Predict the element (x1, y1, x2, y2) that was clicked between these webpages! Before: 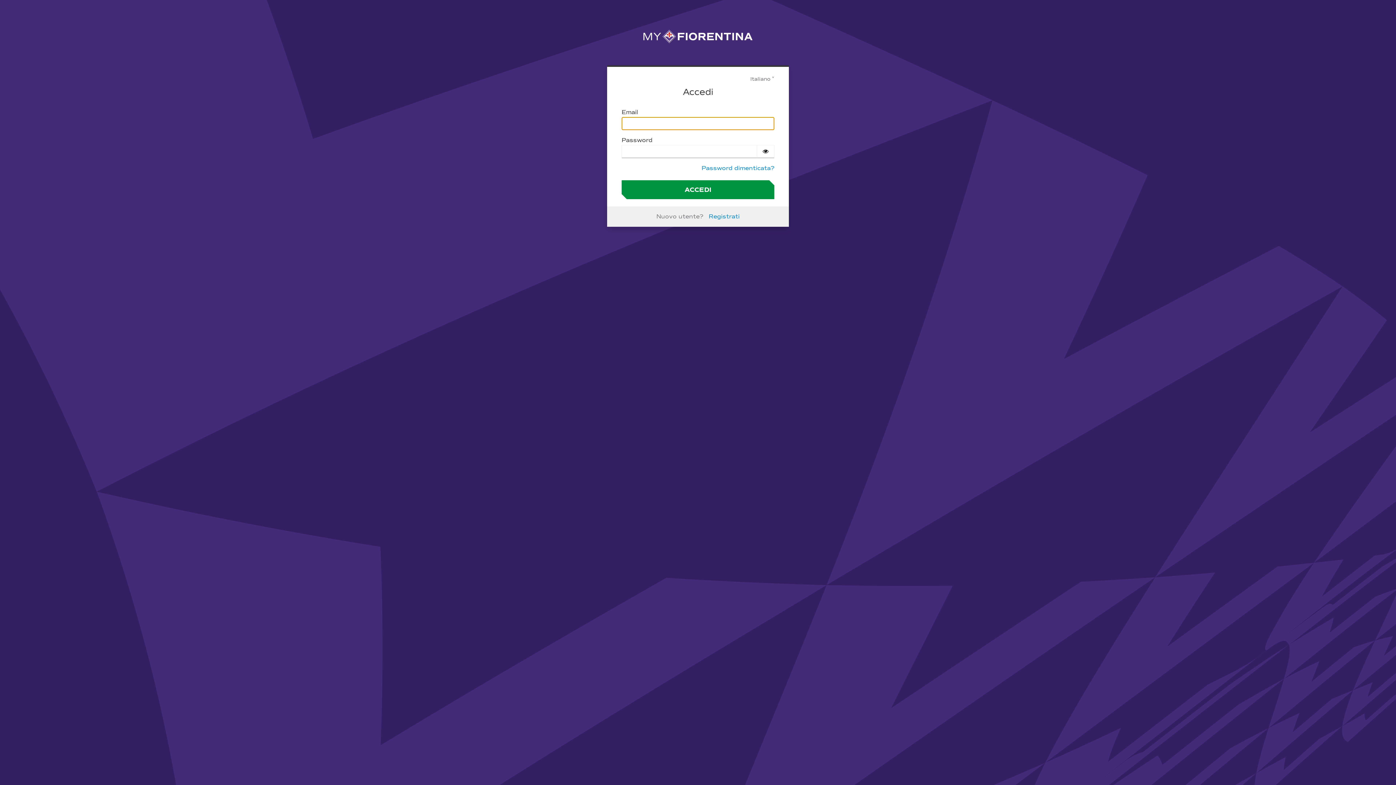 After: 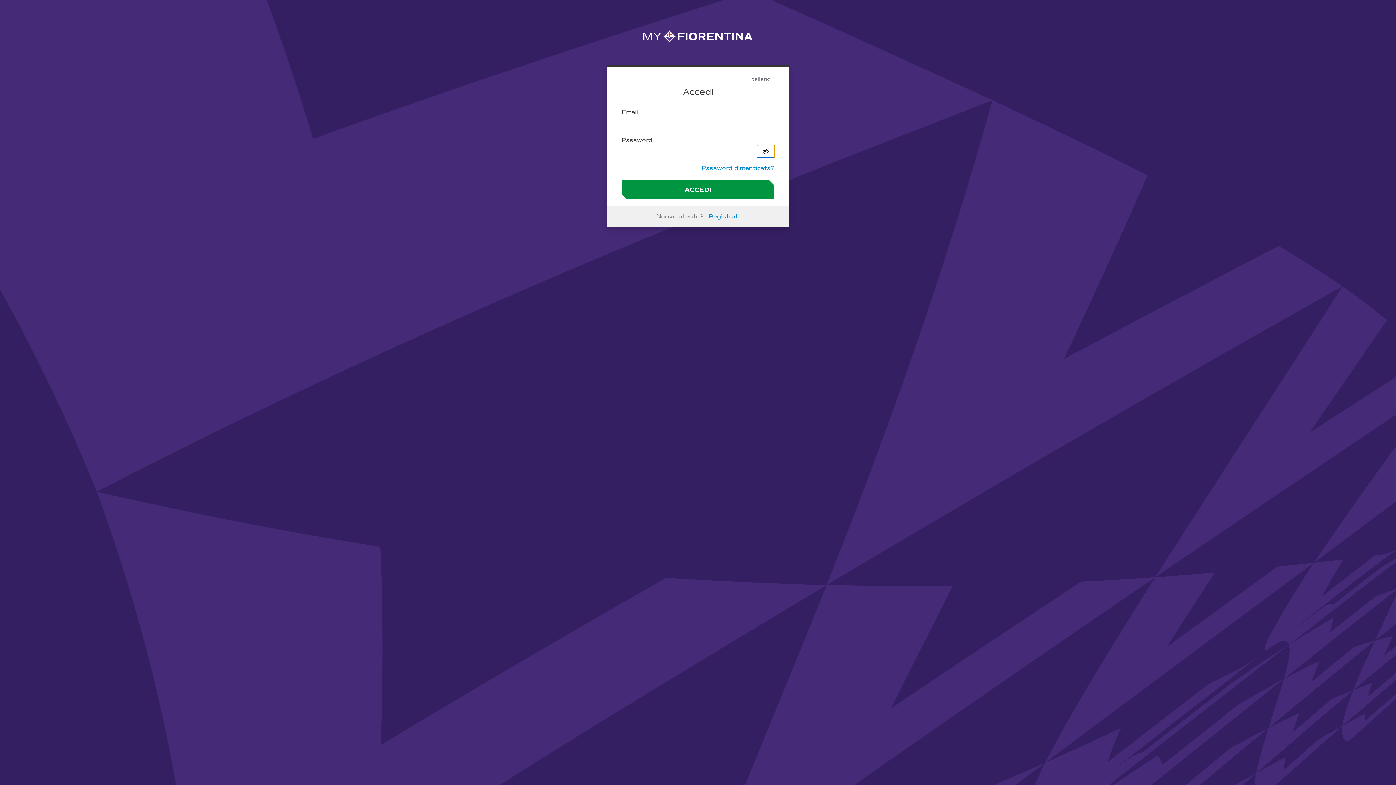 Action: bbox: (757, 145, 774, 158) label: Show password